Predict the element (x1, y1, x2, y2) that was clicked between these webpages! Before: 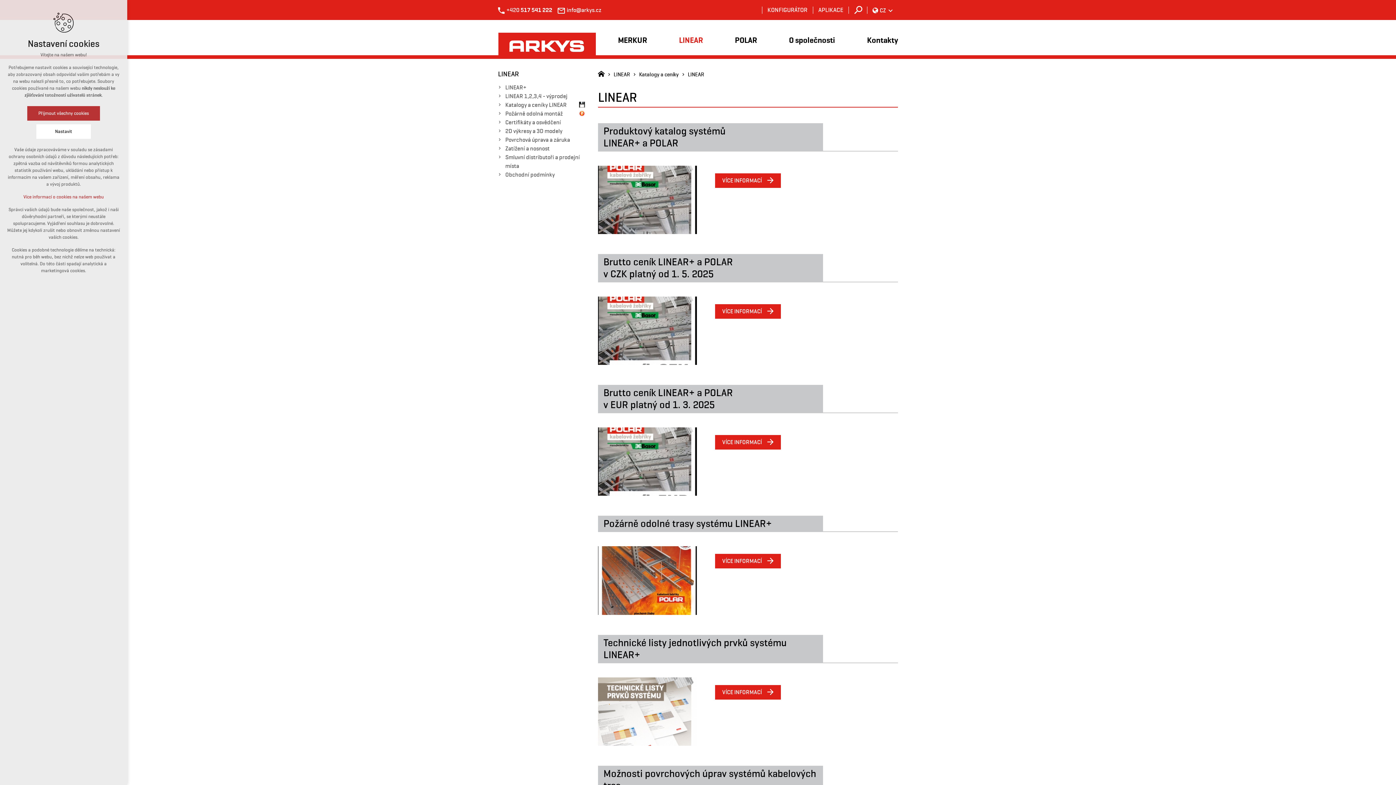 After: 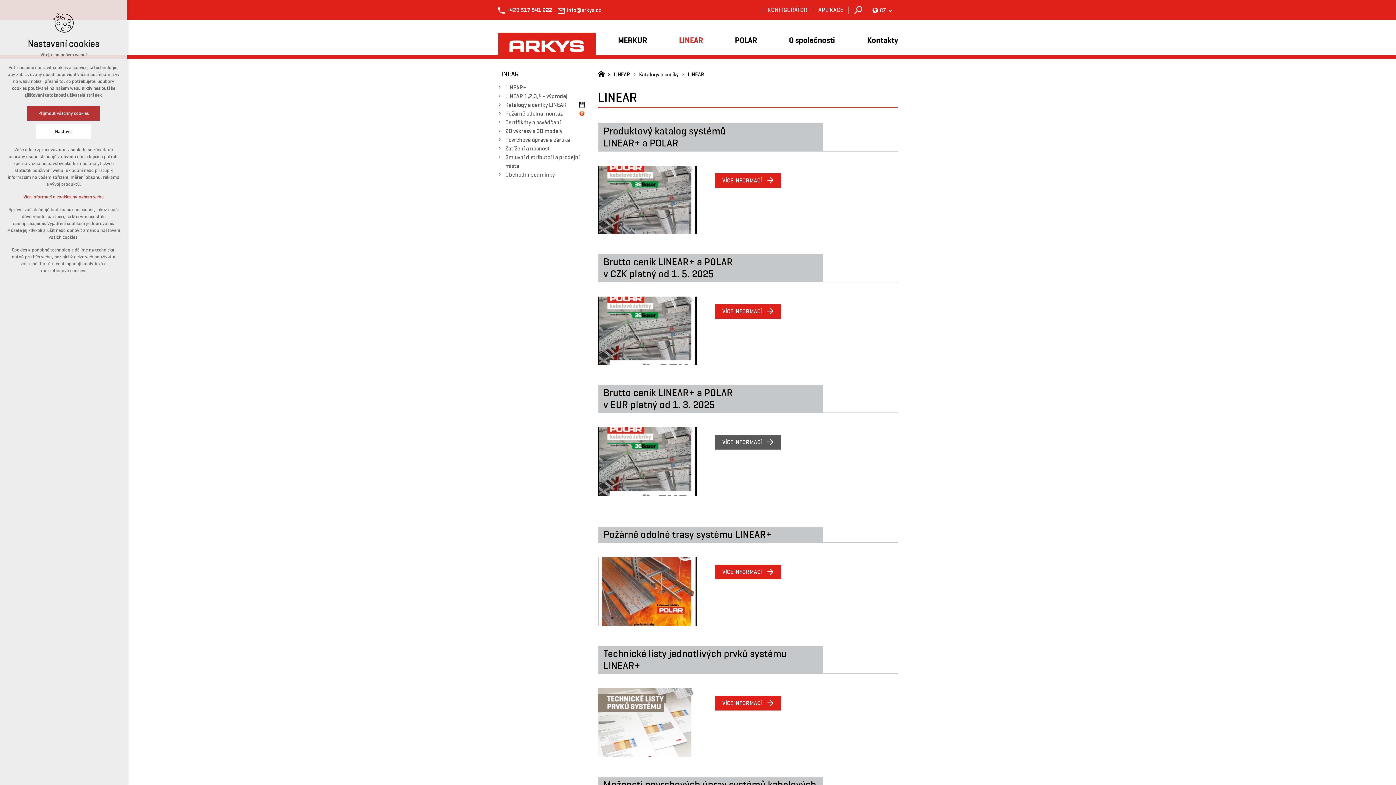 Action: label: VÍCE INFORMACÍ bbox: (715, 435, 781, 449)